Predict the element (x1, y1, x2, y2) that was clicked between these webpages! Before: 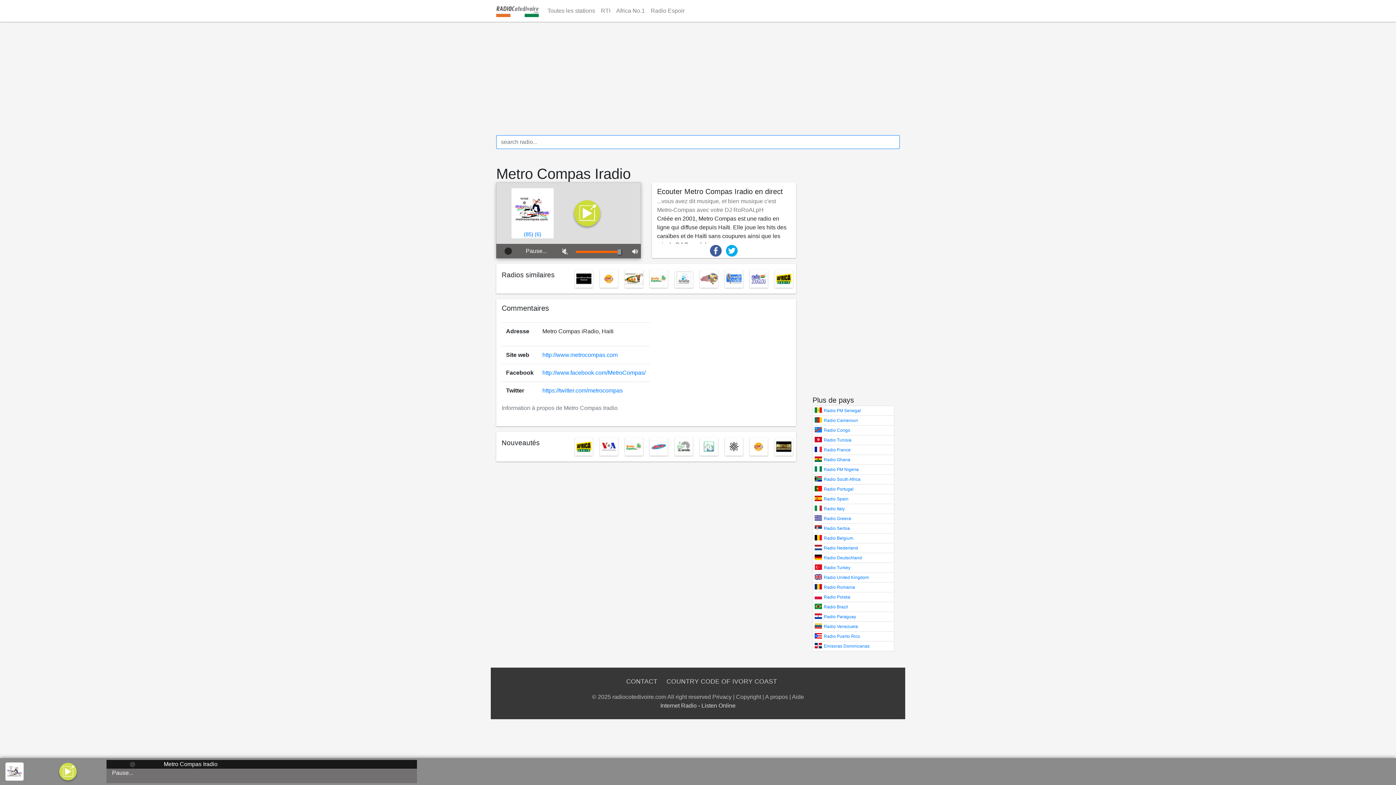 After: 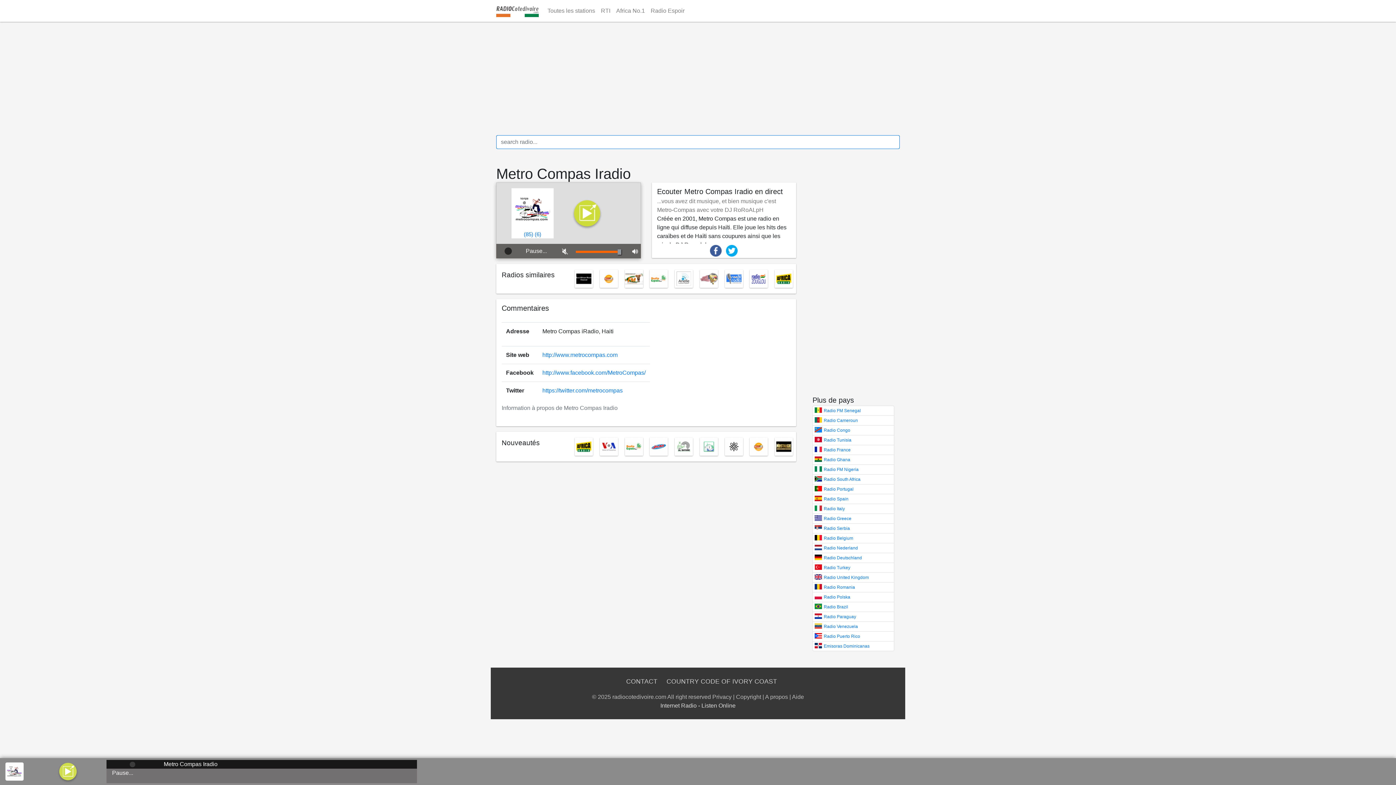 Action: bbox: (511, 205, 553, 212)